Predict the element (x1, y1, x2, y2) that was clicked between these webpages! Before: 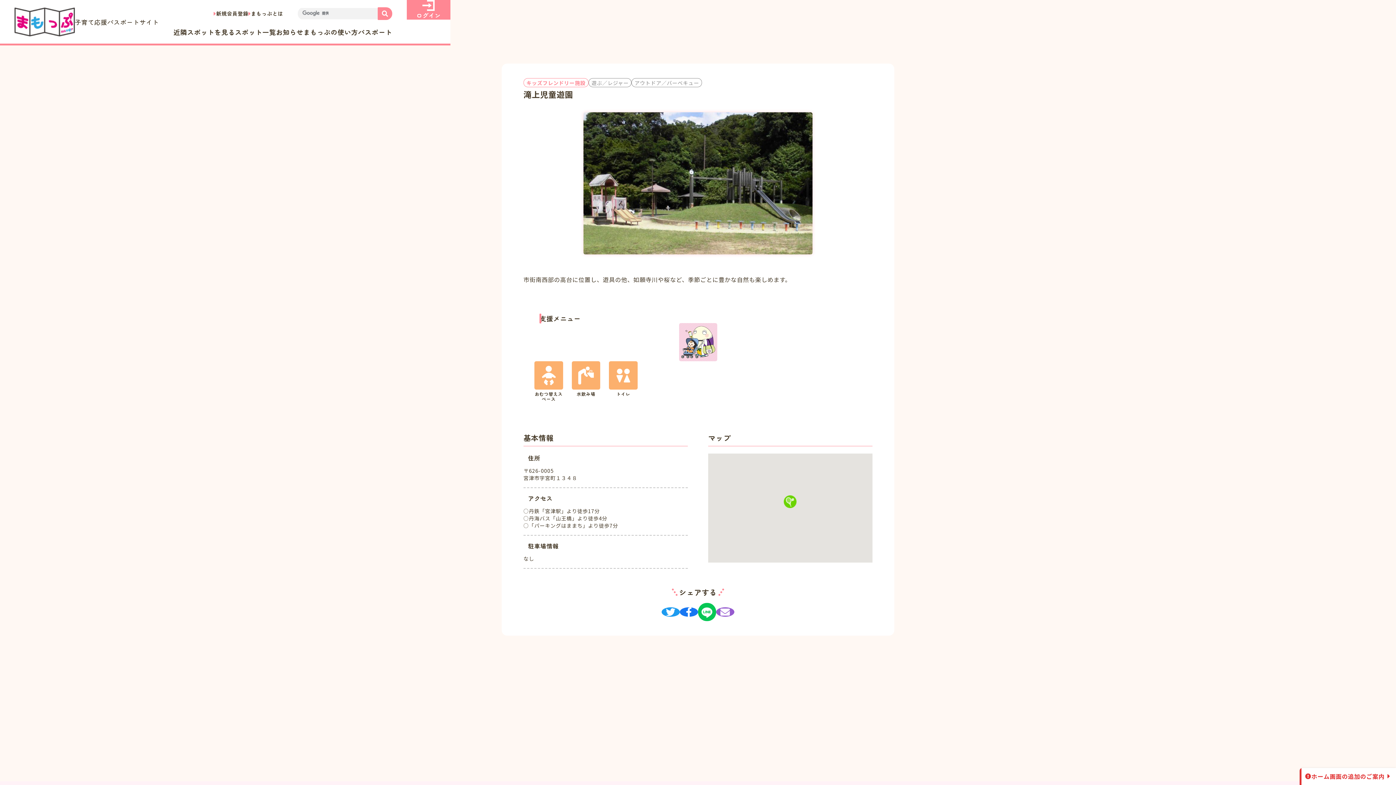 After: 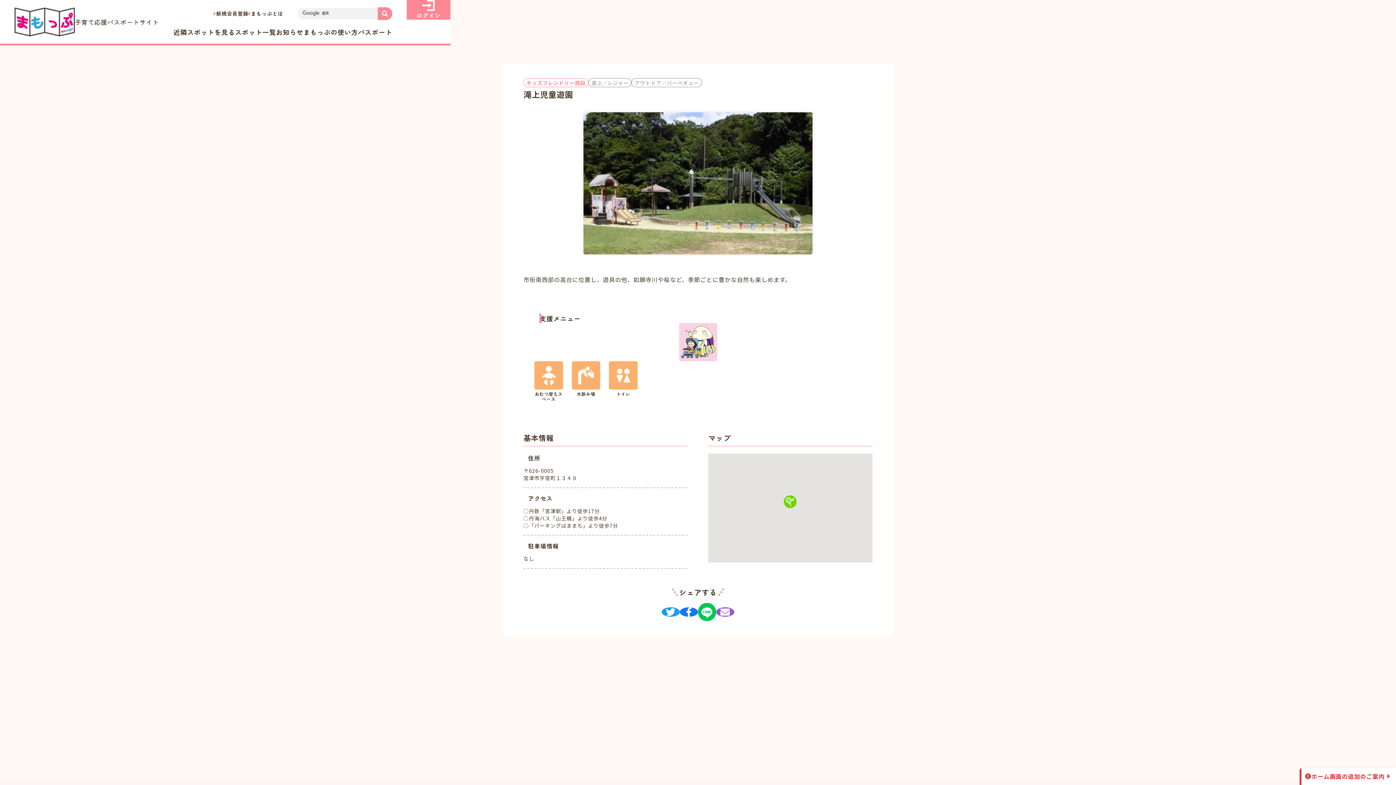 Action: bbox: (377, 7, 392, 19)